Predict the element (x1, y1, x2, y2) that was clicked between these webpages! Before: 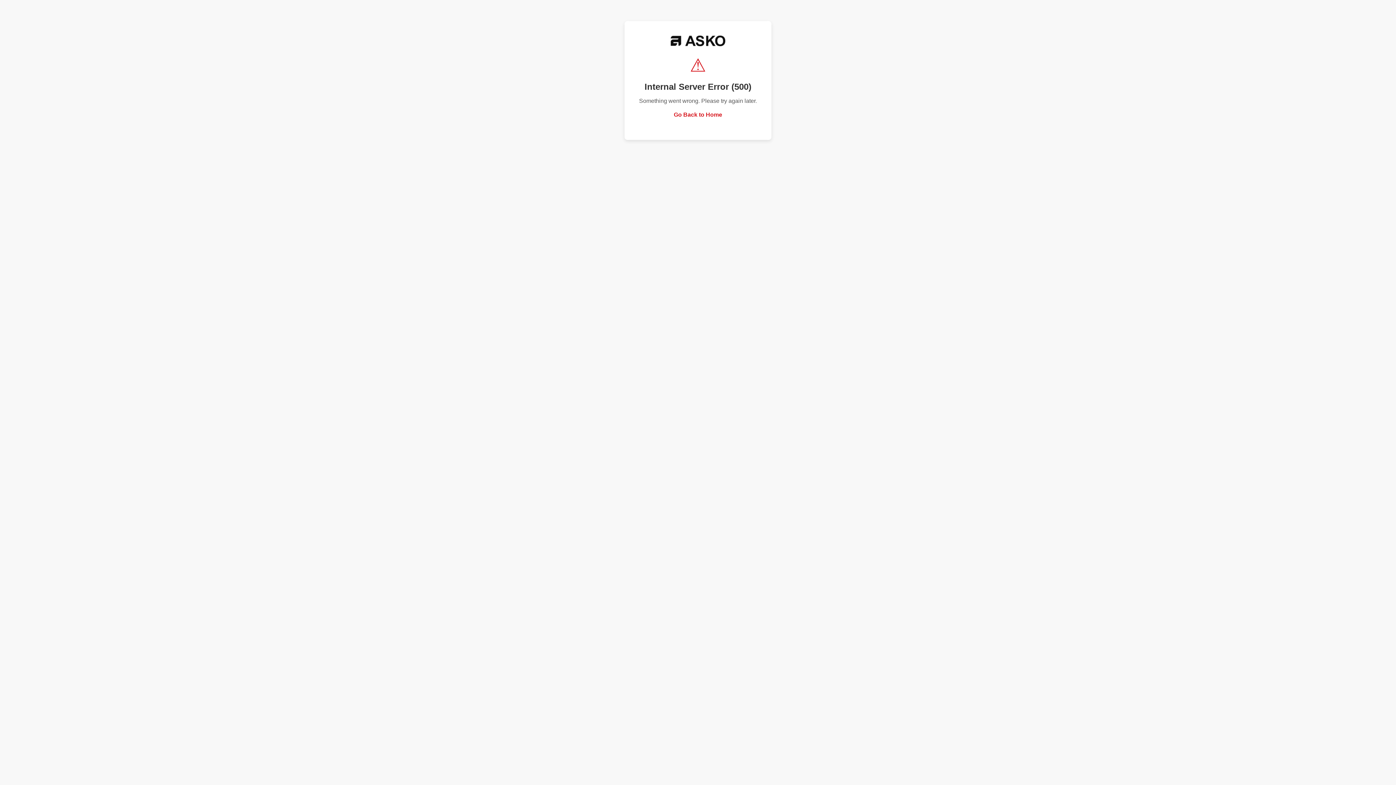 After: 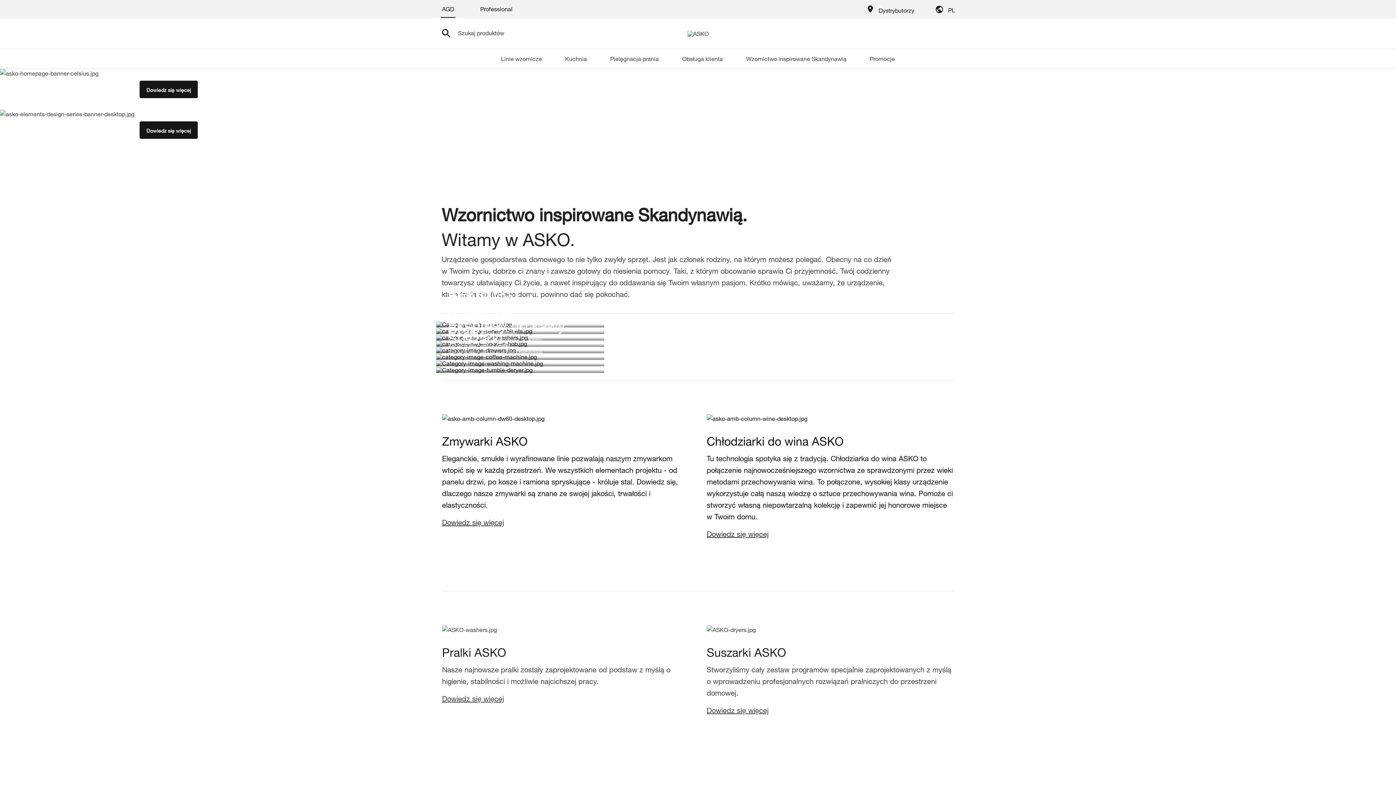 Action: bbox: (674, 111, 722, 117) label: Go Back to Home